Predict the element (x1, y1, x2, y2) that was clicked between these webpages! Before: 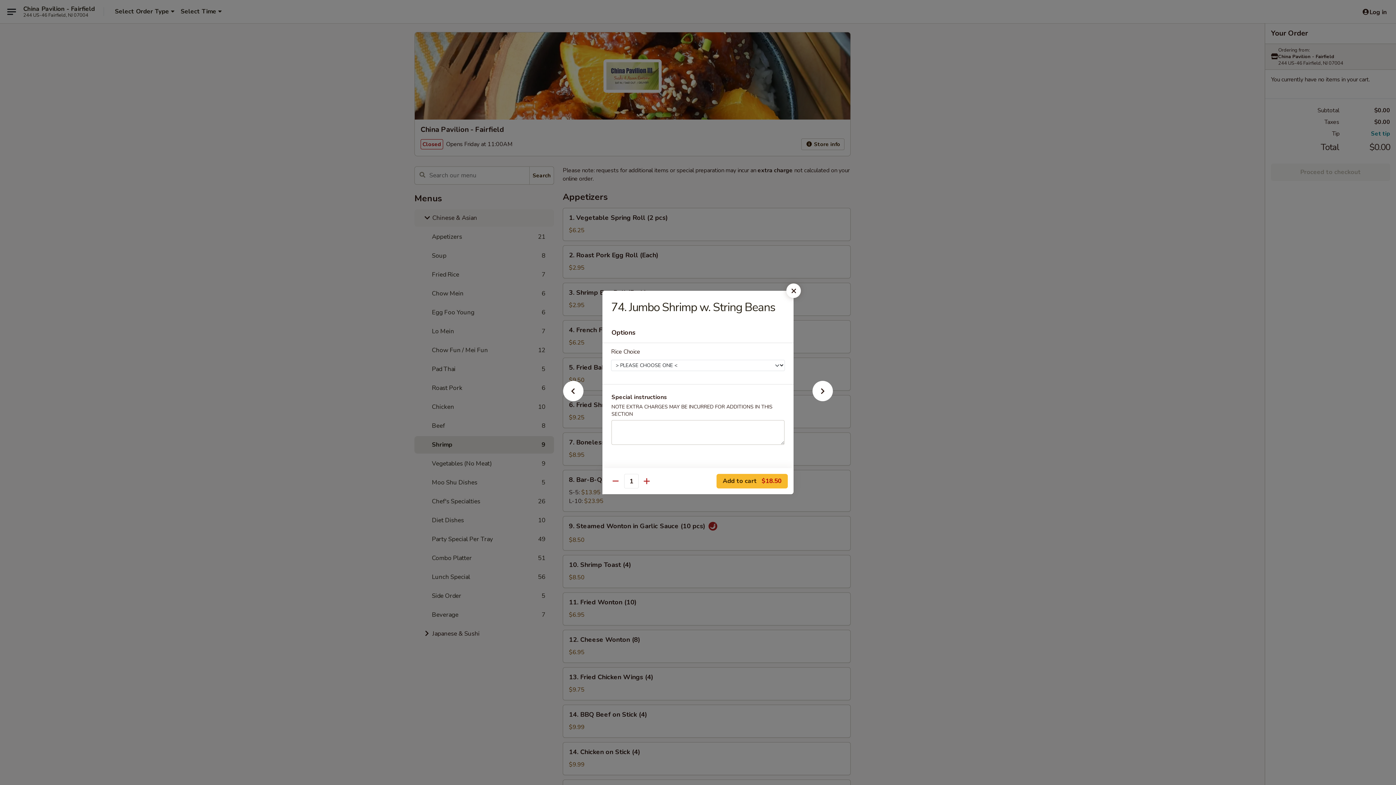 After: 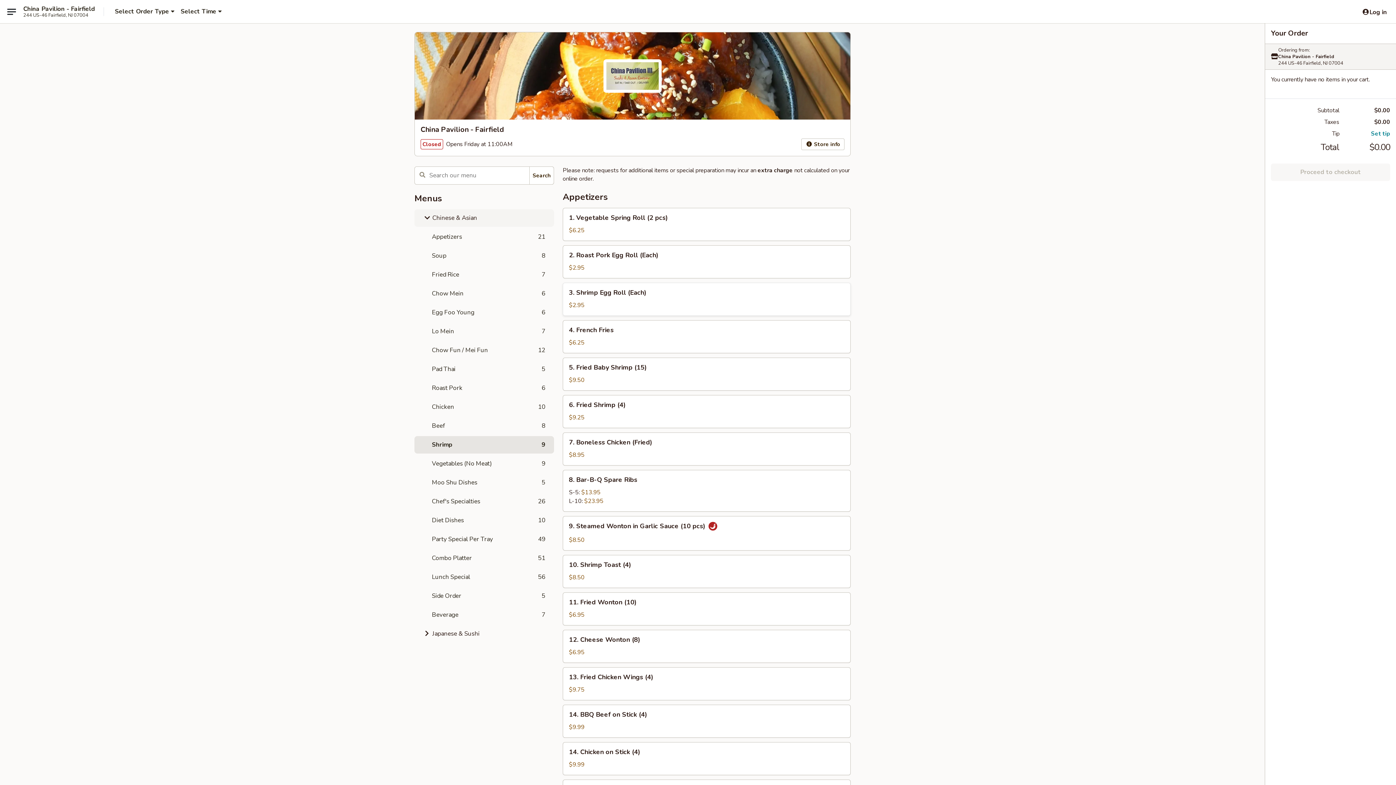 Action: bbox: (786, 283, 801, 298)